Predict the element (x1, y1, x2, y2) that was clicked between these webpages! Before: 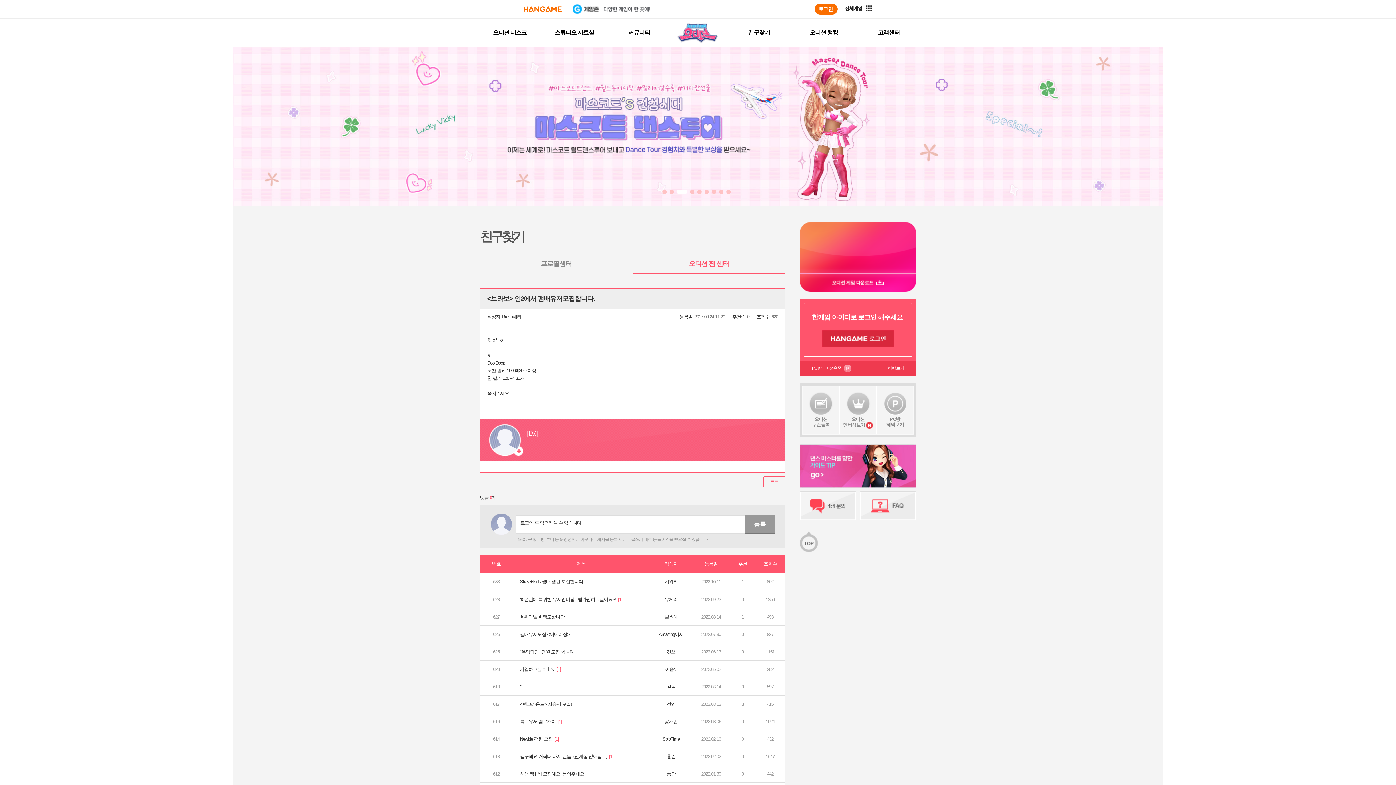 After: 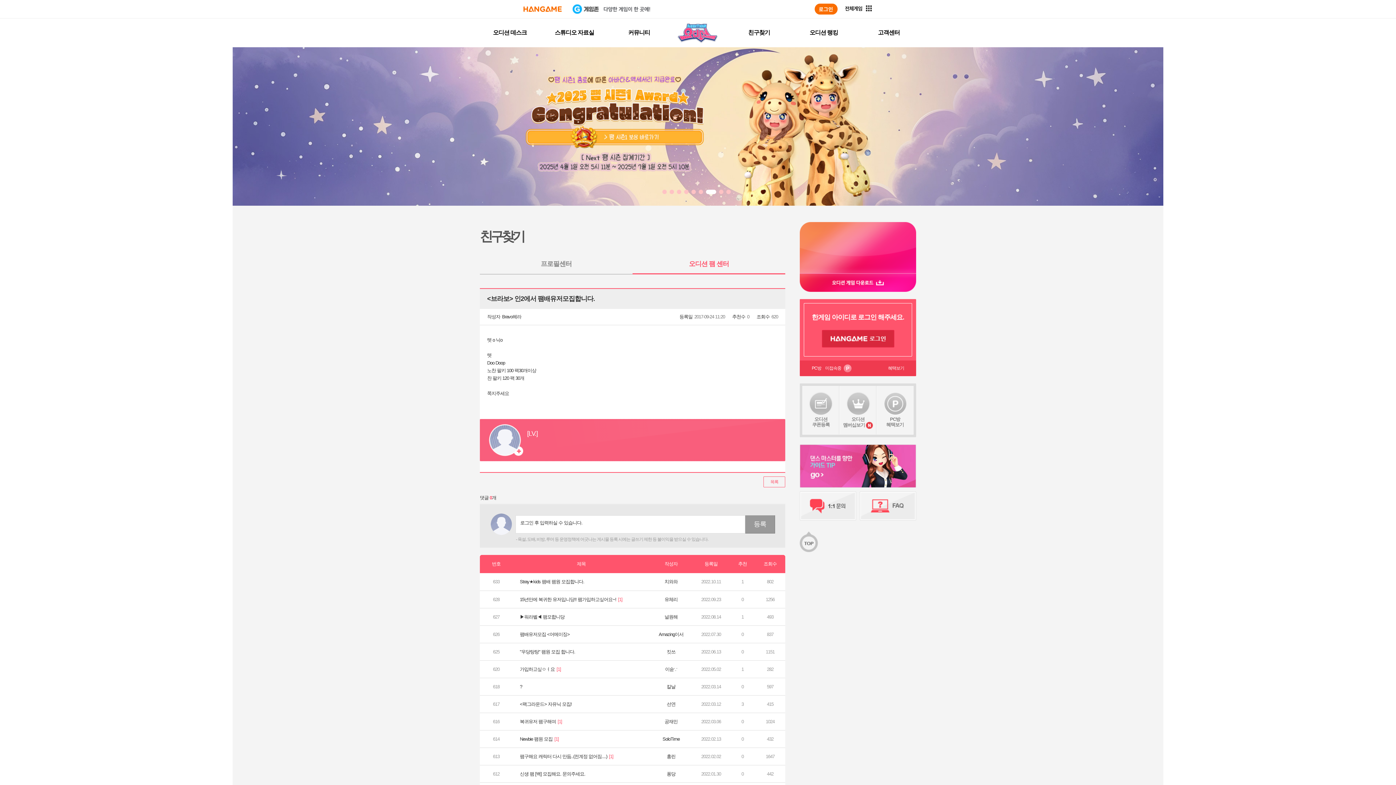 Action: bbox: (682, 189, 687, 194)